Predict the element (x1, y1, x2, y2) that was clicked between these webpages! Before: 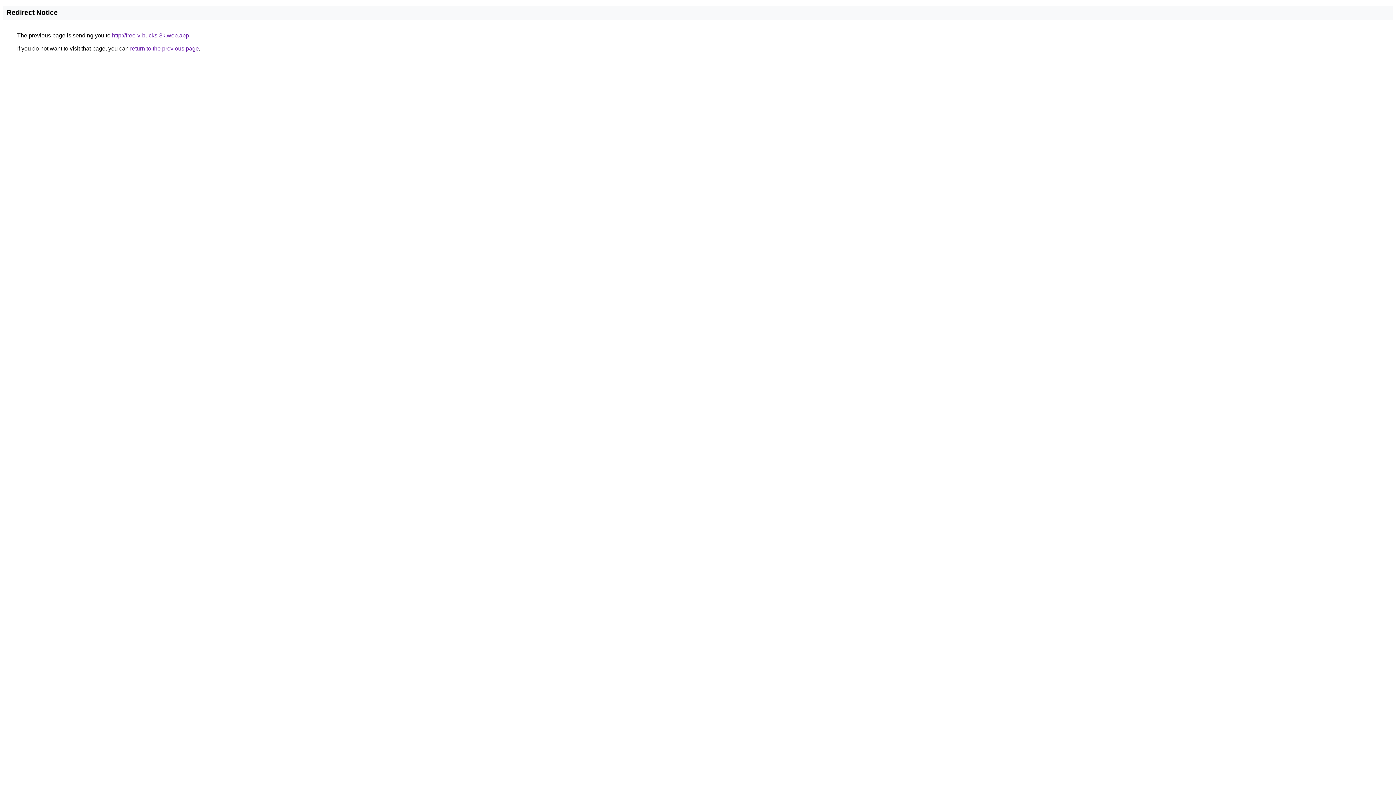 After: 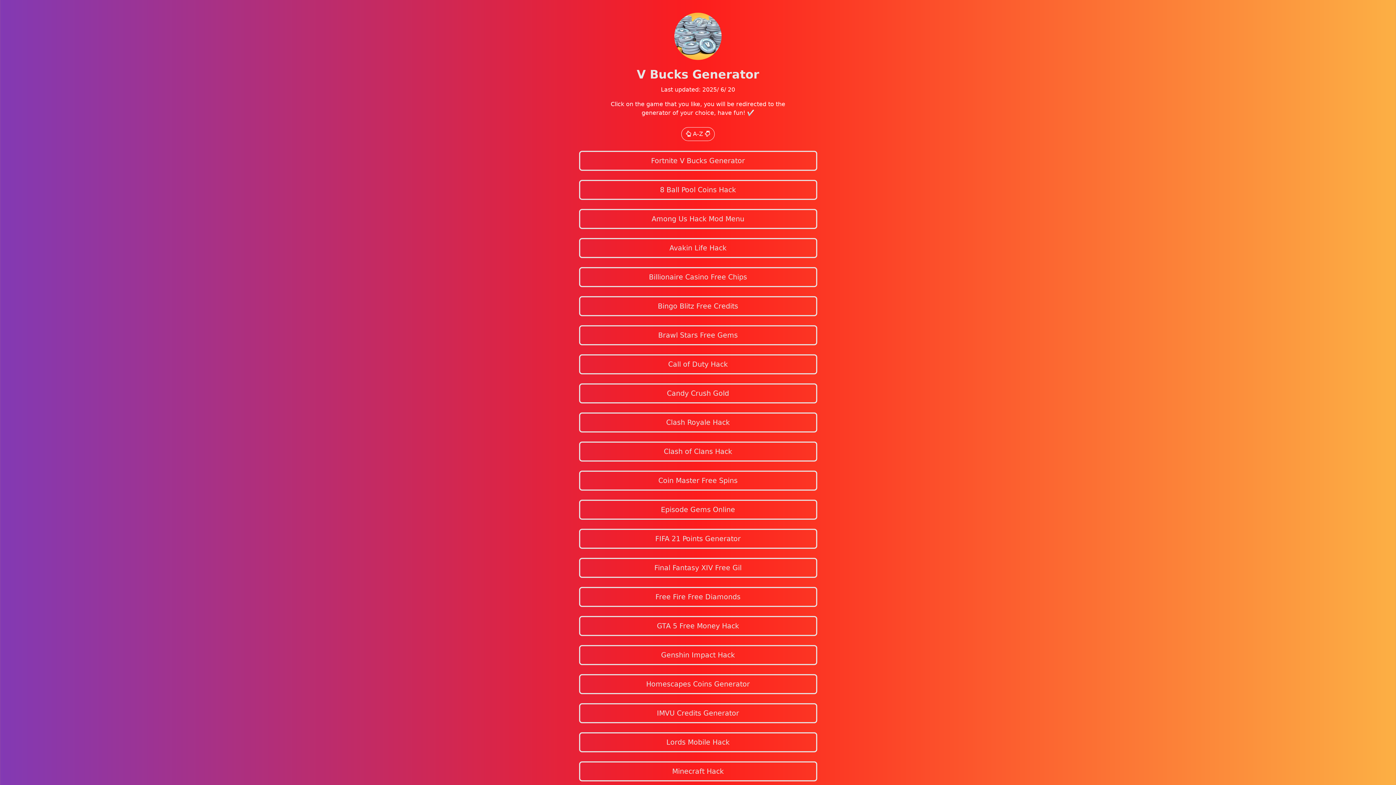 Action: label: http://free-v-bucks-3k.web.app bbox: (112, 32, 189, 38)